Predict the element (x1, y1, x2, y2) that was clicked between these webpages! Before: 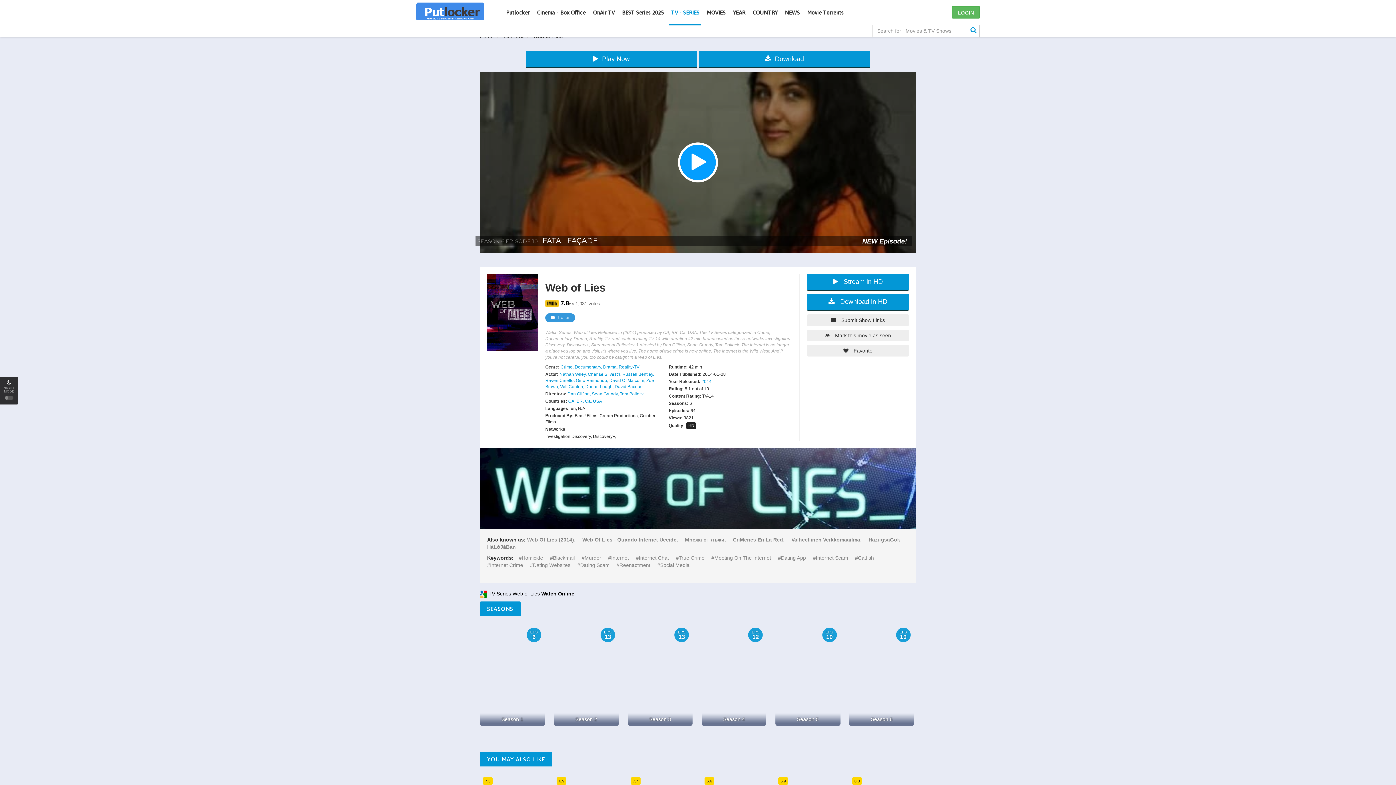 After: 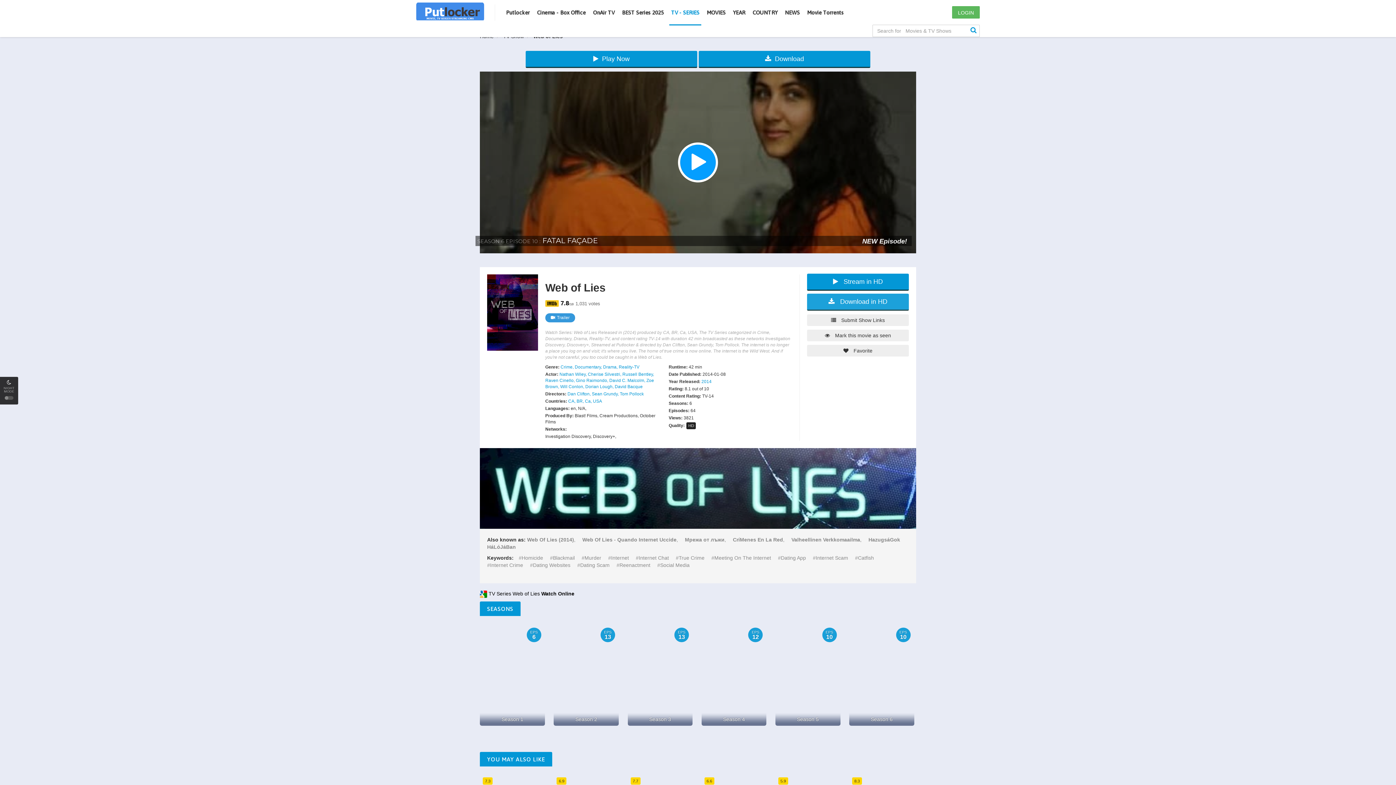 Action: label:  Download in HD bbox: (807, 293, 909, 310)